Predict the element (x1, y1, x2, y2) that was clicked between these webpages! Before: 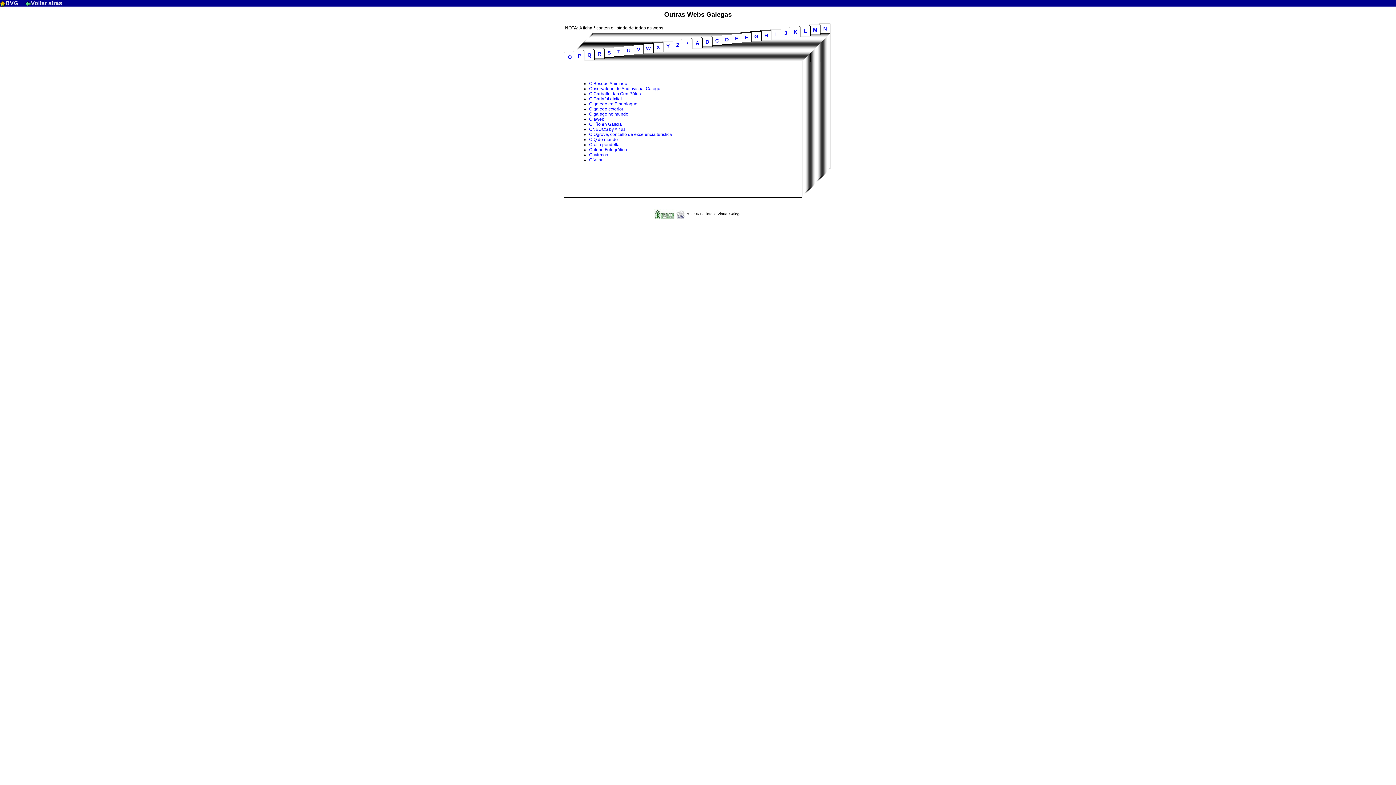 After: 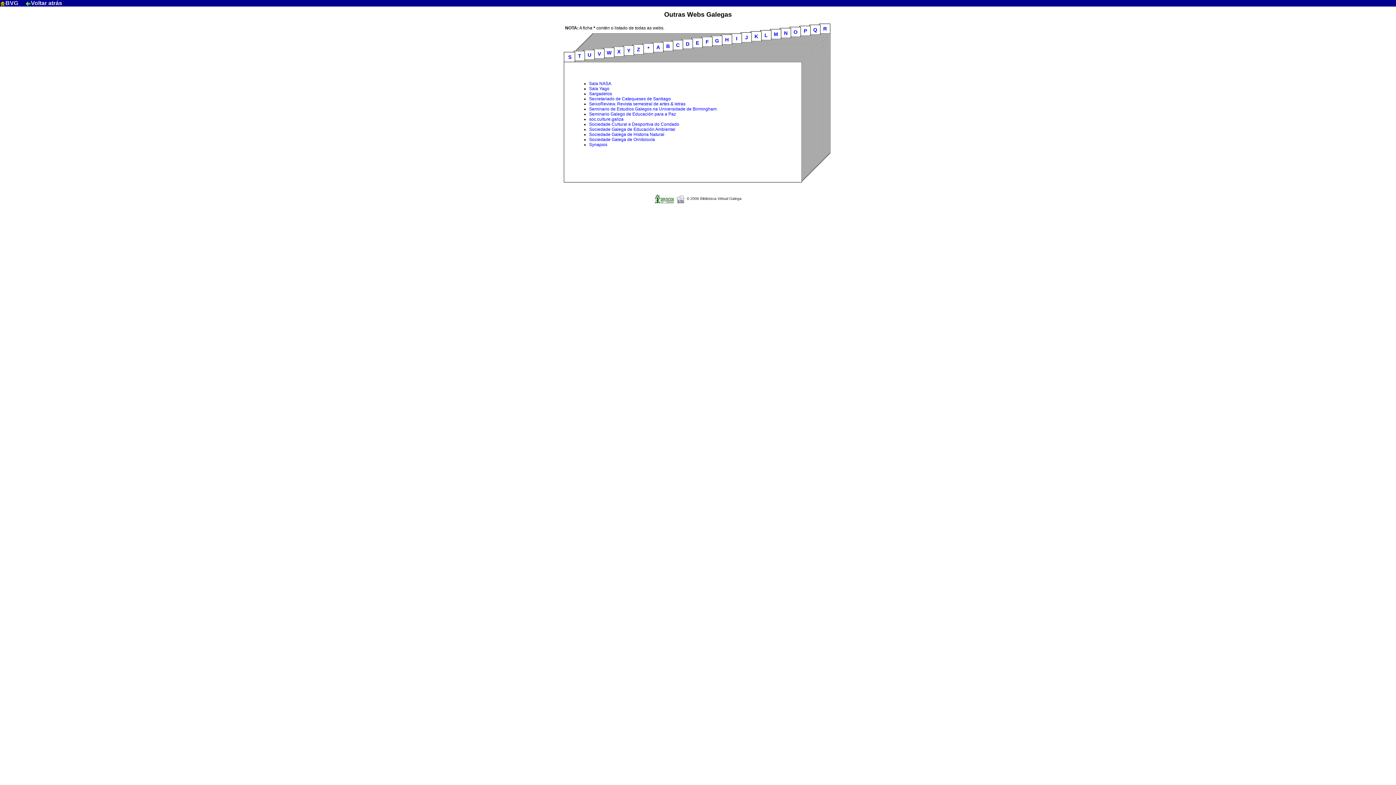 Action: label: S bbox: (607, 49, 610, 55)